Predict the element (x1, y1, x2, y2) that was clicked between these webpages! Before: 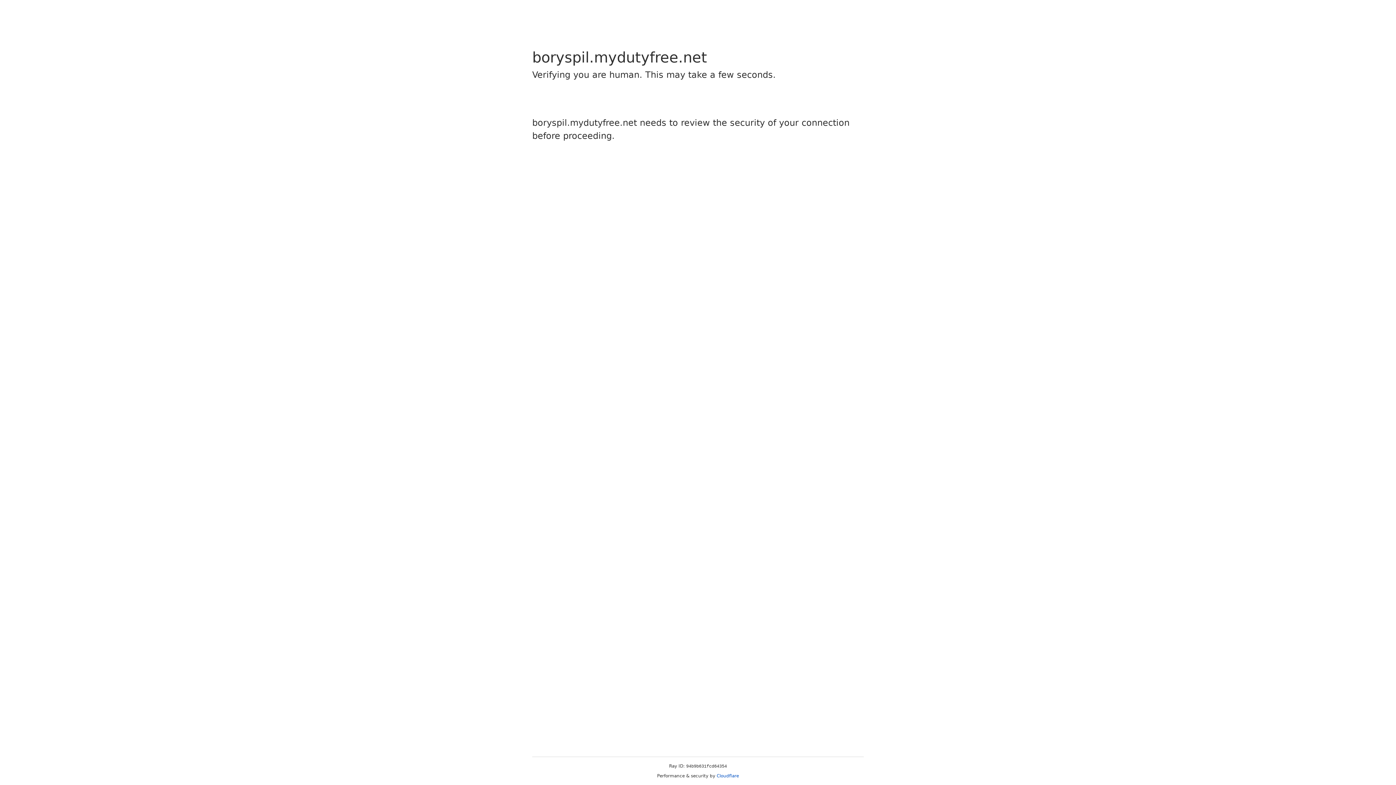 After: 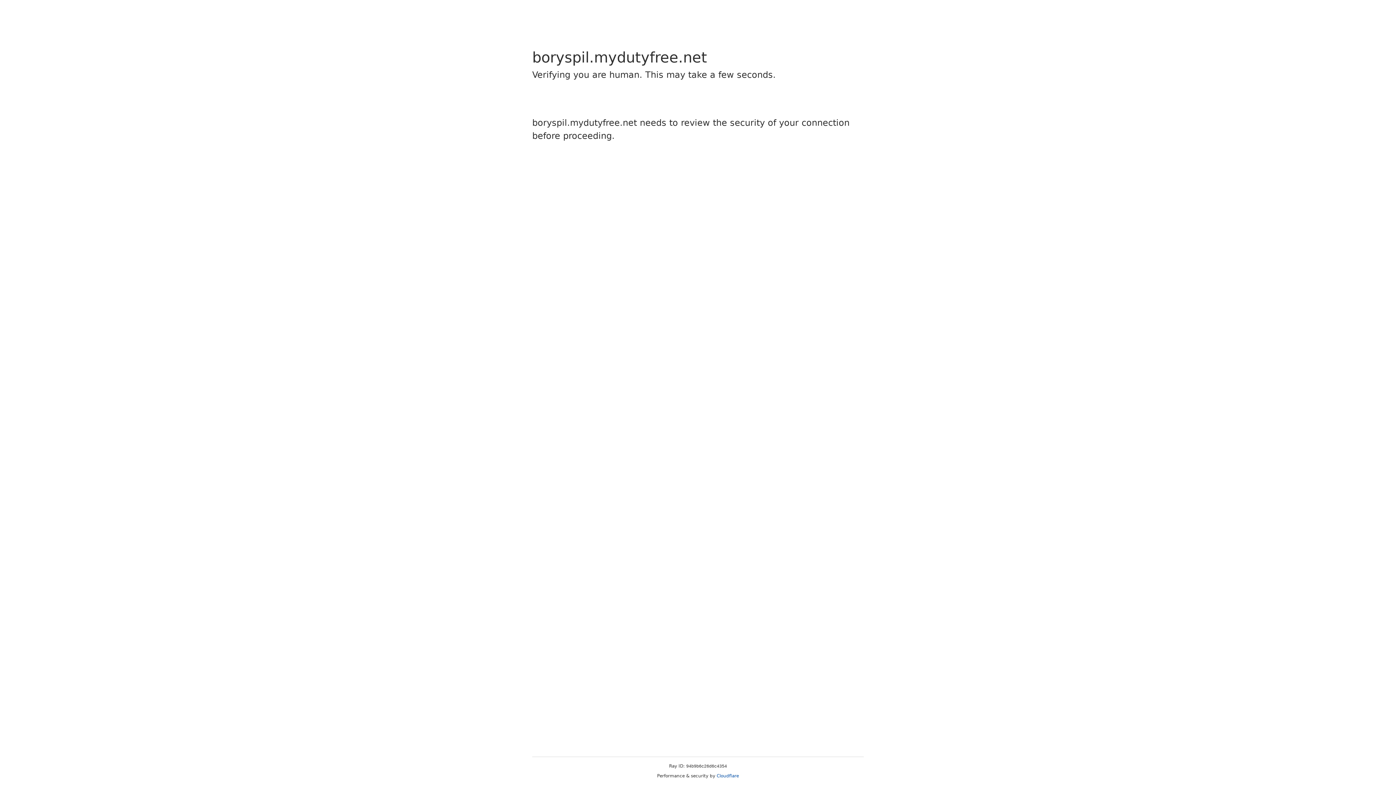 Action: label: Cloudflare bbox: (716, 773, 739, 778)